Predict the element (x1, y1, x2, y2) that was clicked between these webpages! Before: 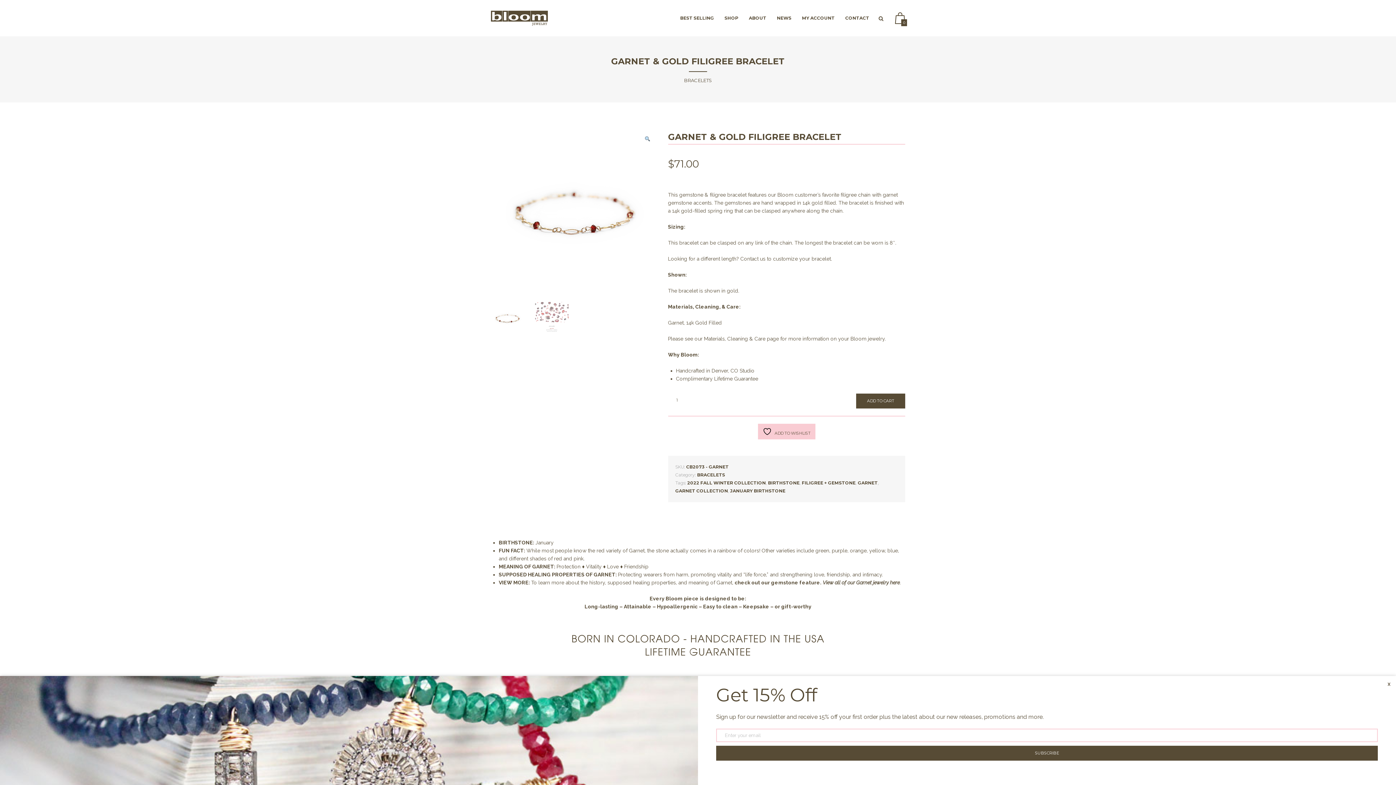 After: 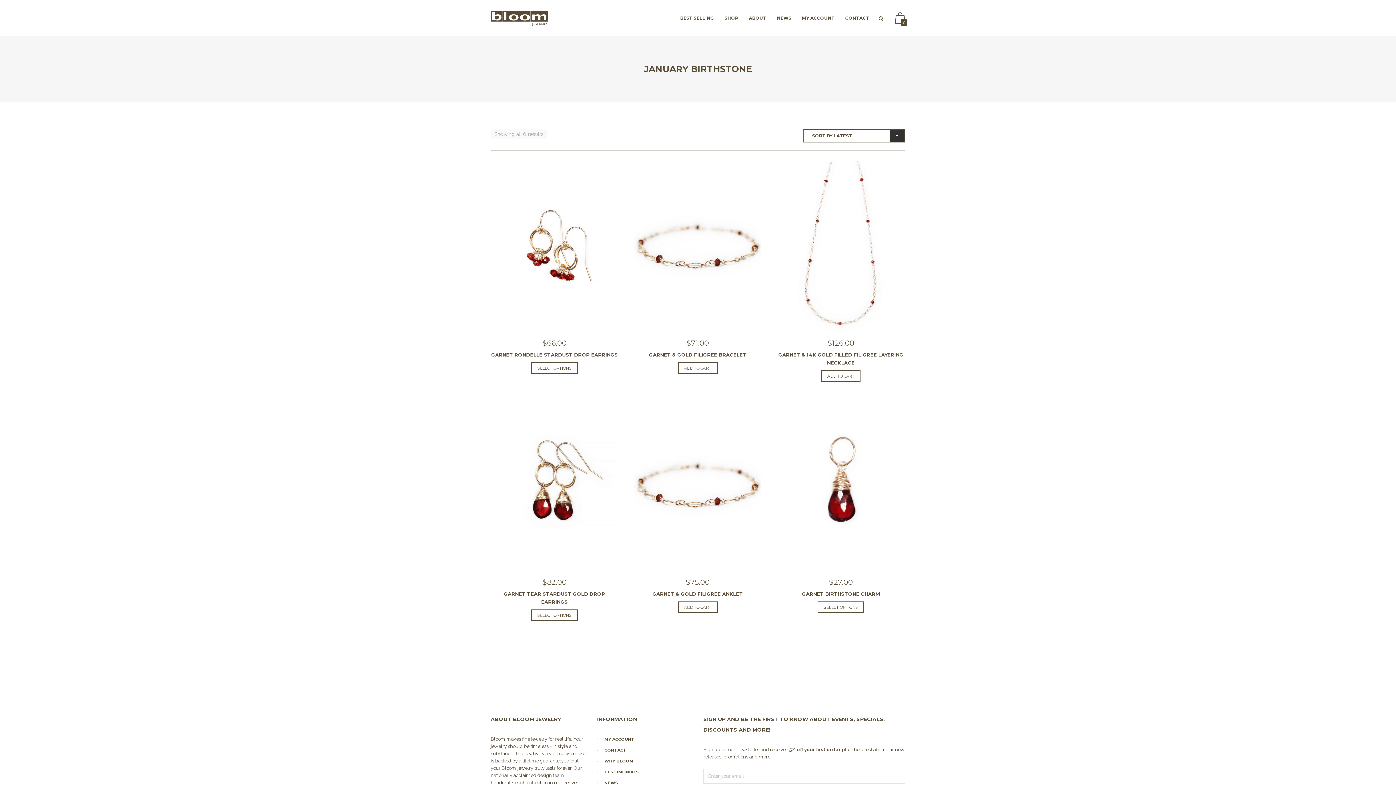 Action: label: JANUARY BIRTHSTONE bbox: (730, 488, 785, 493)